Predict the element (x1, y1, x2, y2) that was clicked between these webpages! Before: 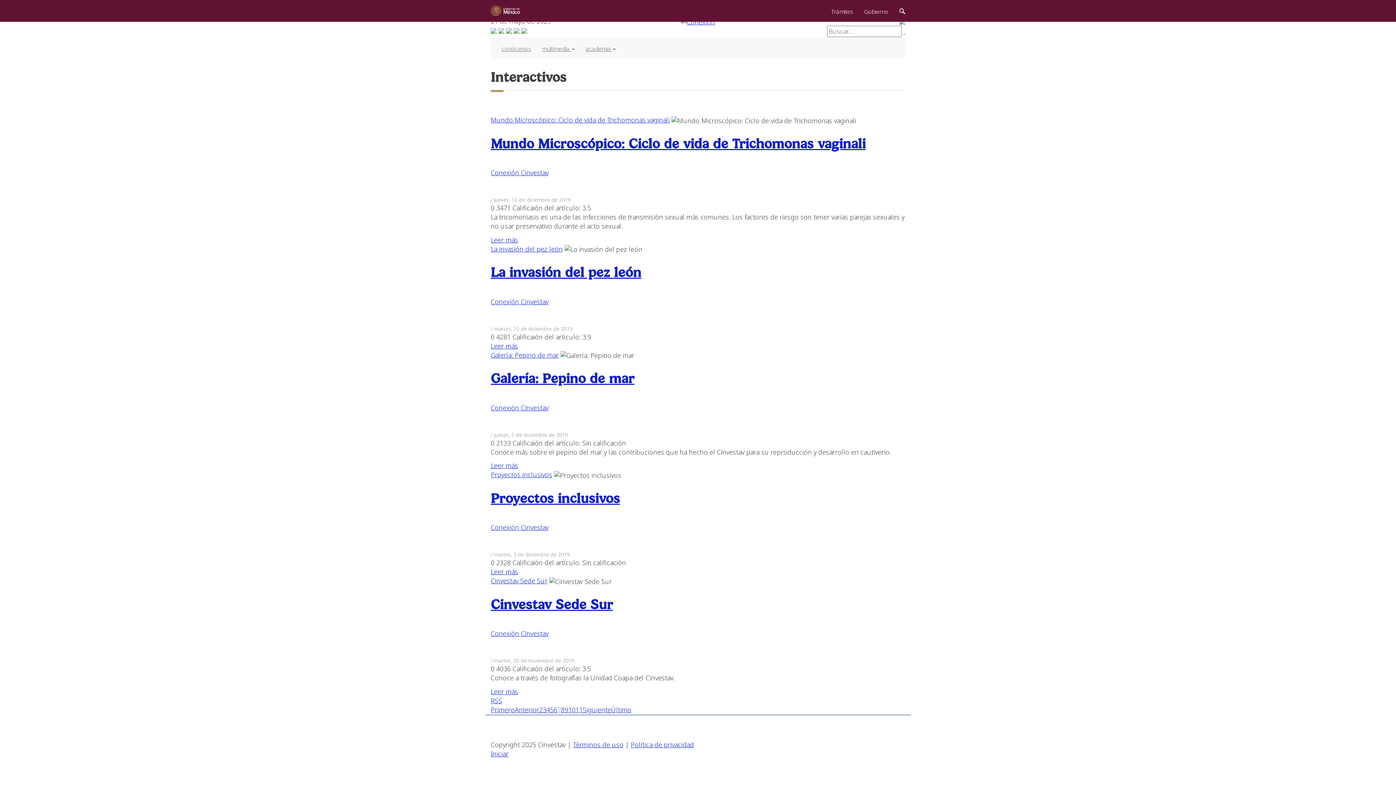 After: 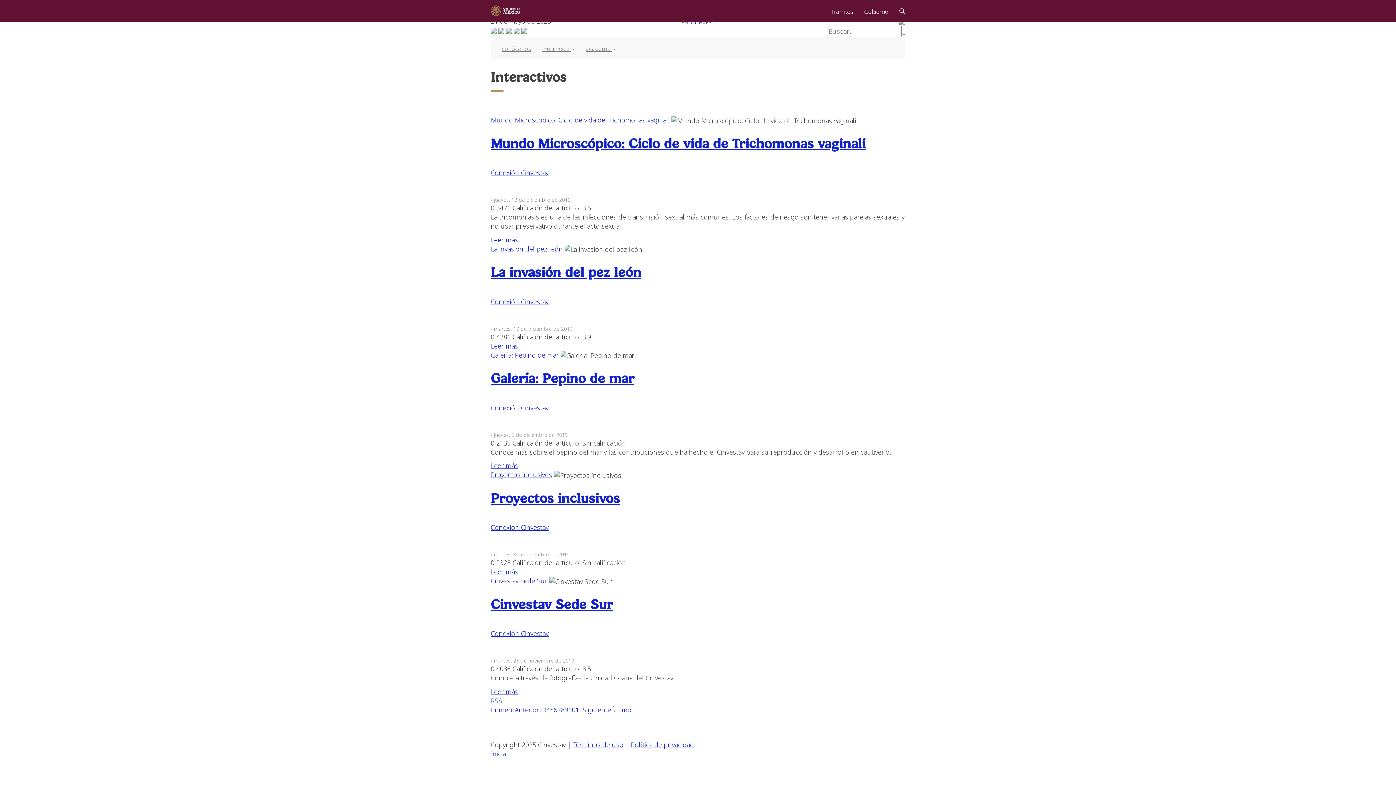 Action: label: Page 7 bbox: (557, 705, 561, 714)